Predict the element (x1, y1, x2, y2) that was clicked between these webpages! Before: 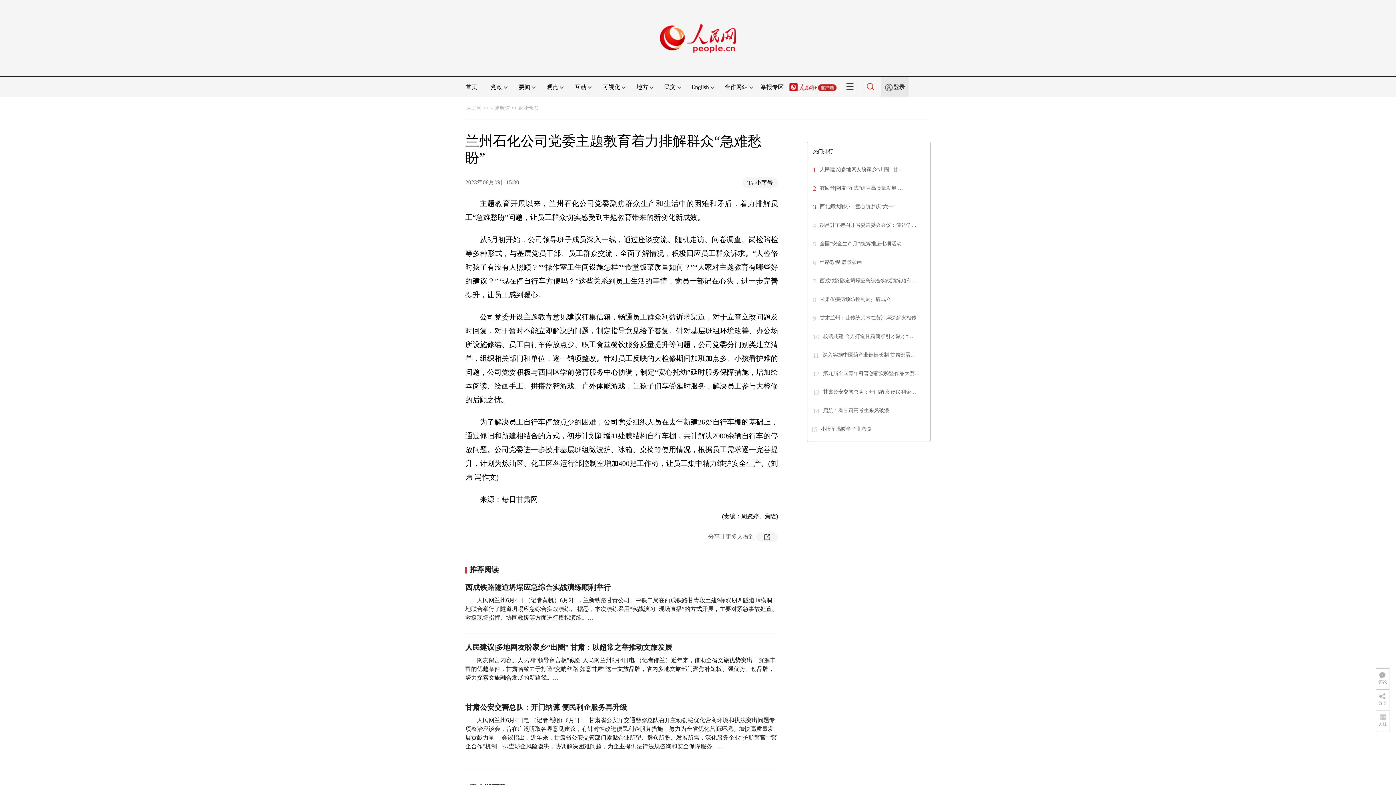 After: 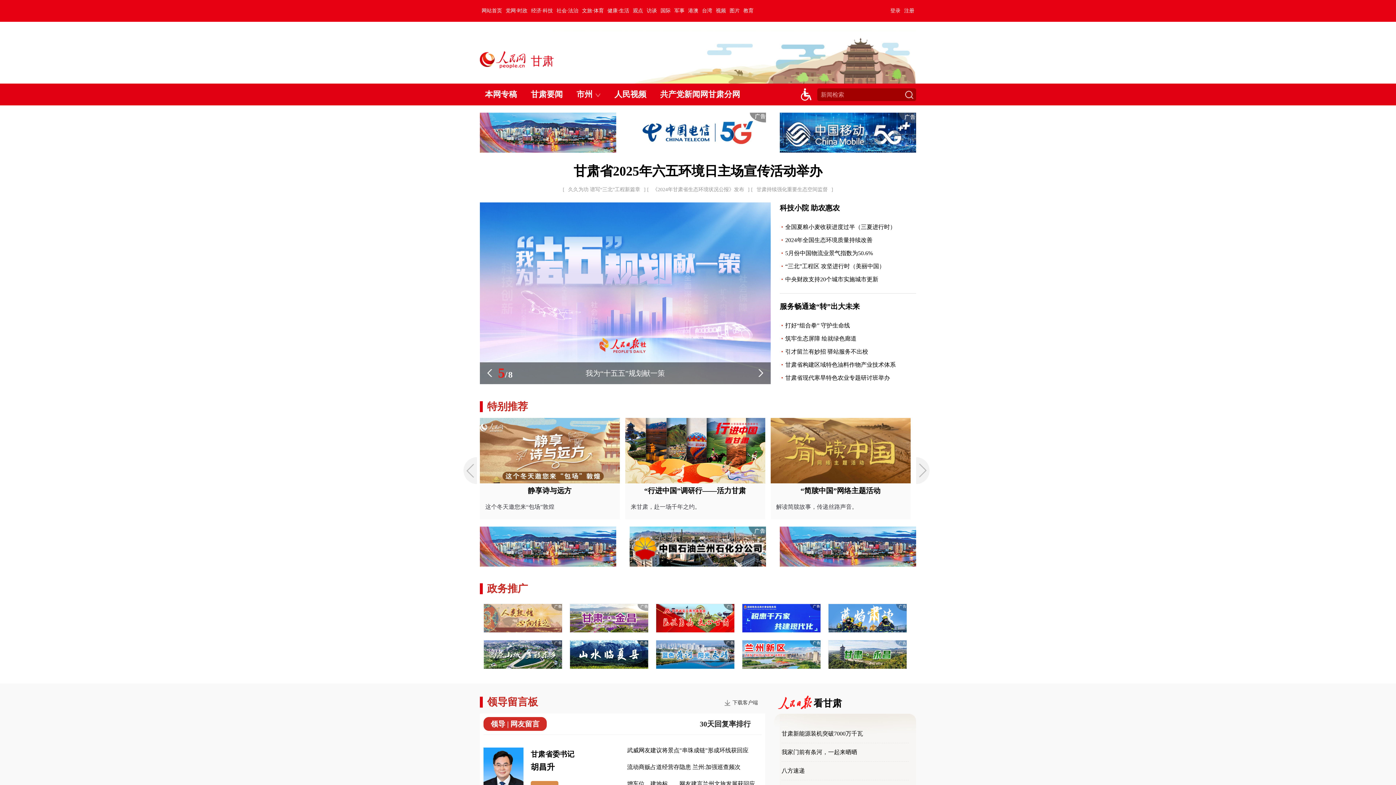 Action: label: 甘肃频道 bbox: (489, 105, 510, 110)